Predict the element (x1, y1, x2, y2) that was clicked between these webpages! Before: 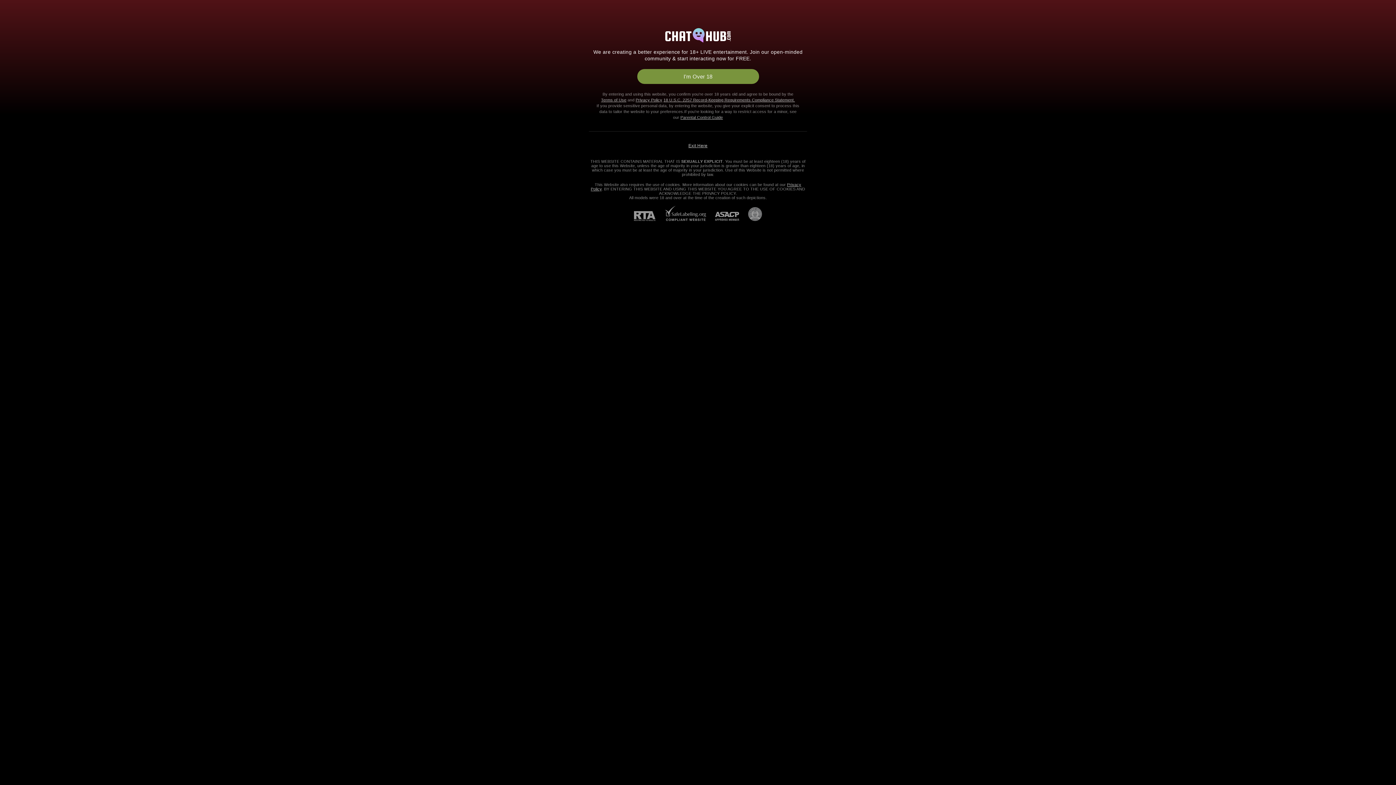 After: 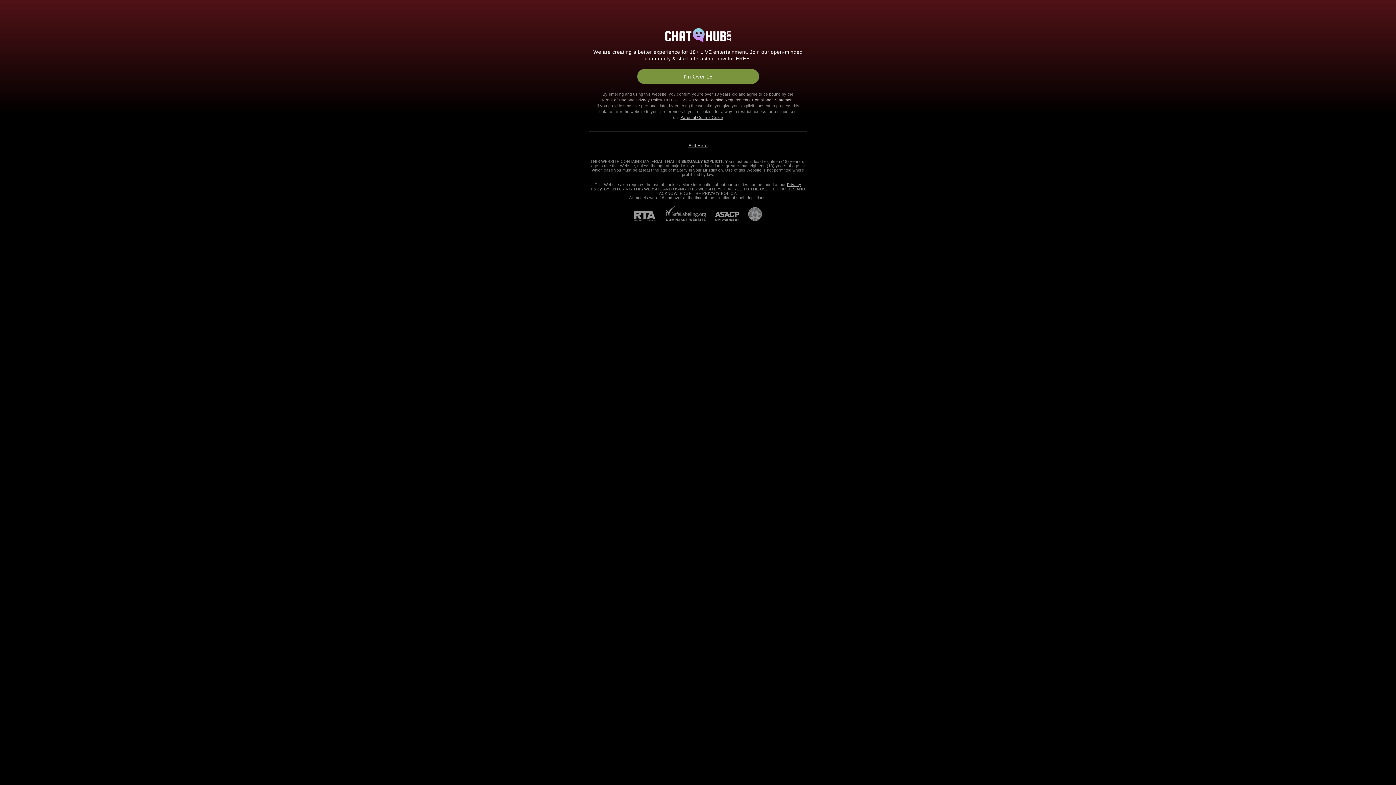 Action: label: RTA bbox: (634, 211, 664, 221)